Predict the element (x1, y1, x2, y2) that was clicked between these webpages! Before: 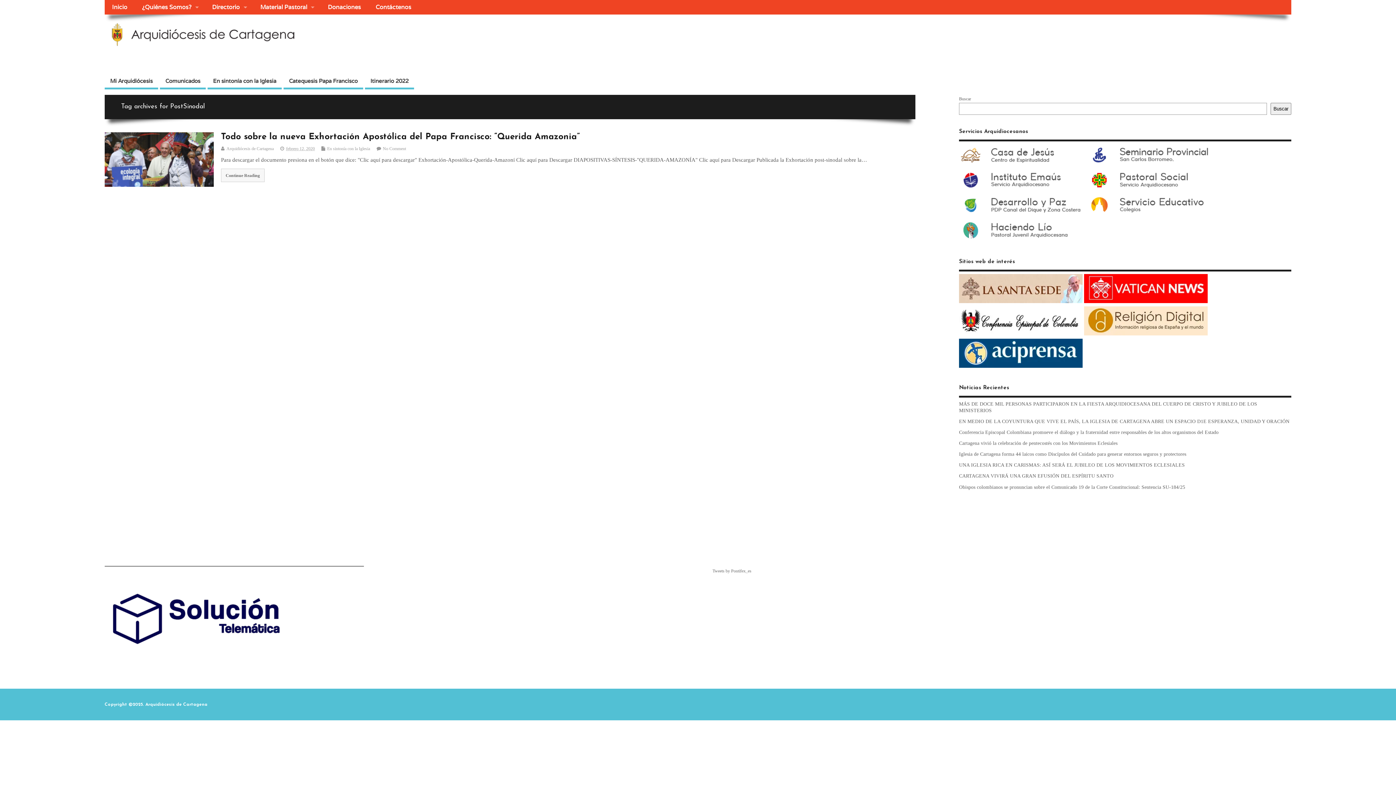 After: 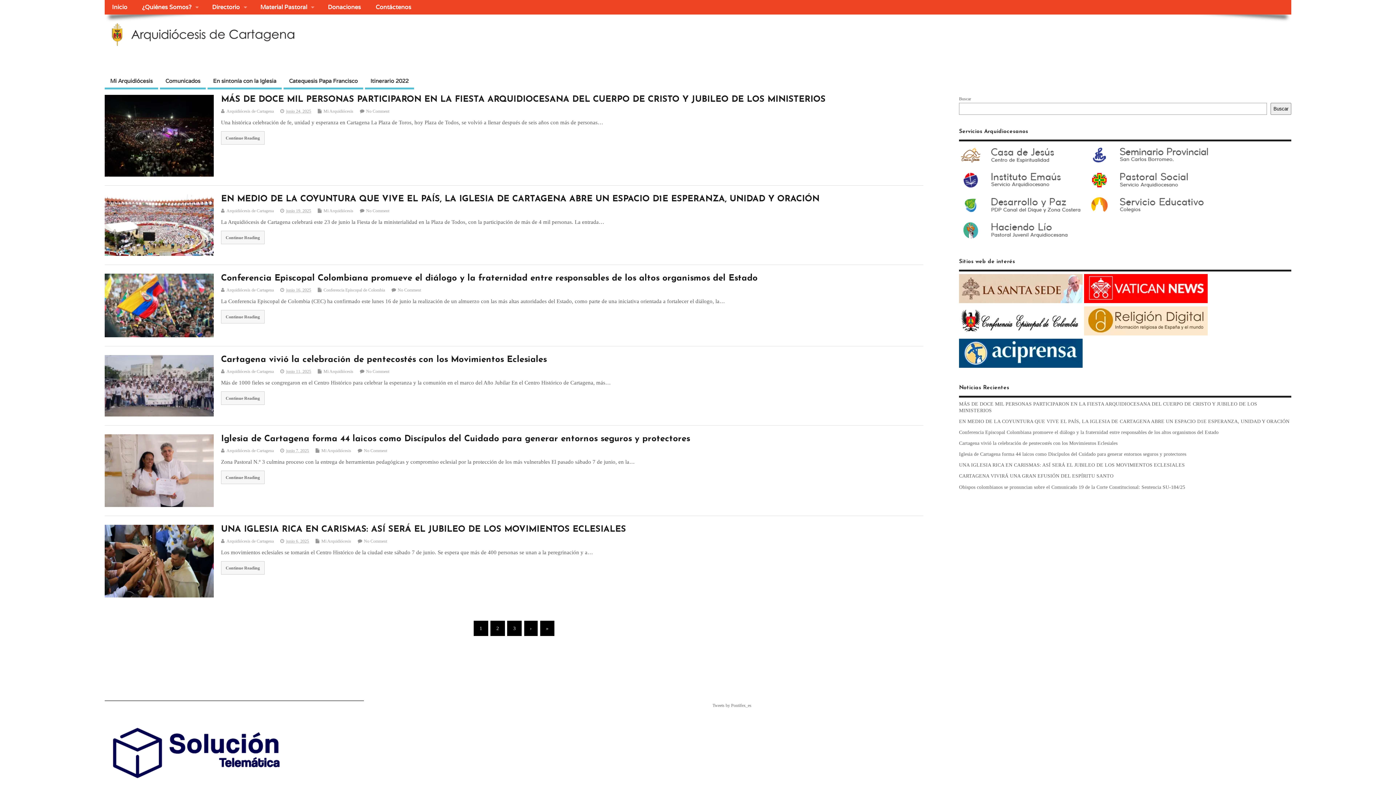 Action: label: Inicio bbox: (104, 0, 134, 14)